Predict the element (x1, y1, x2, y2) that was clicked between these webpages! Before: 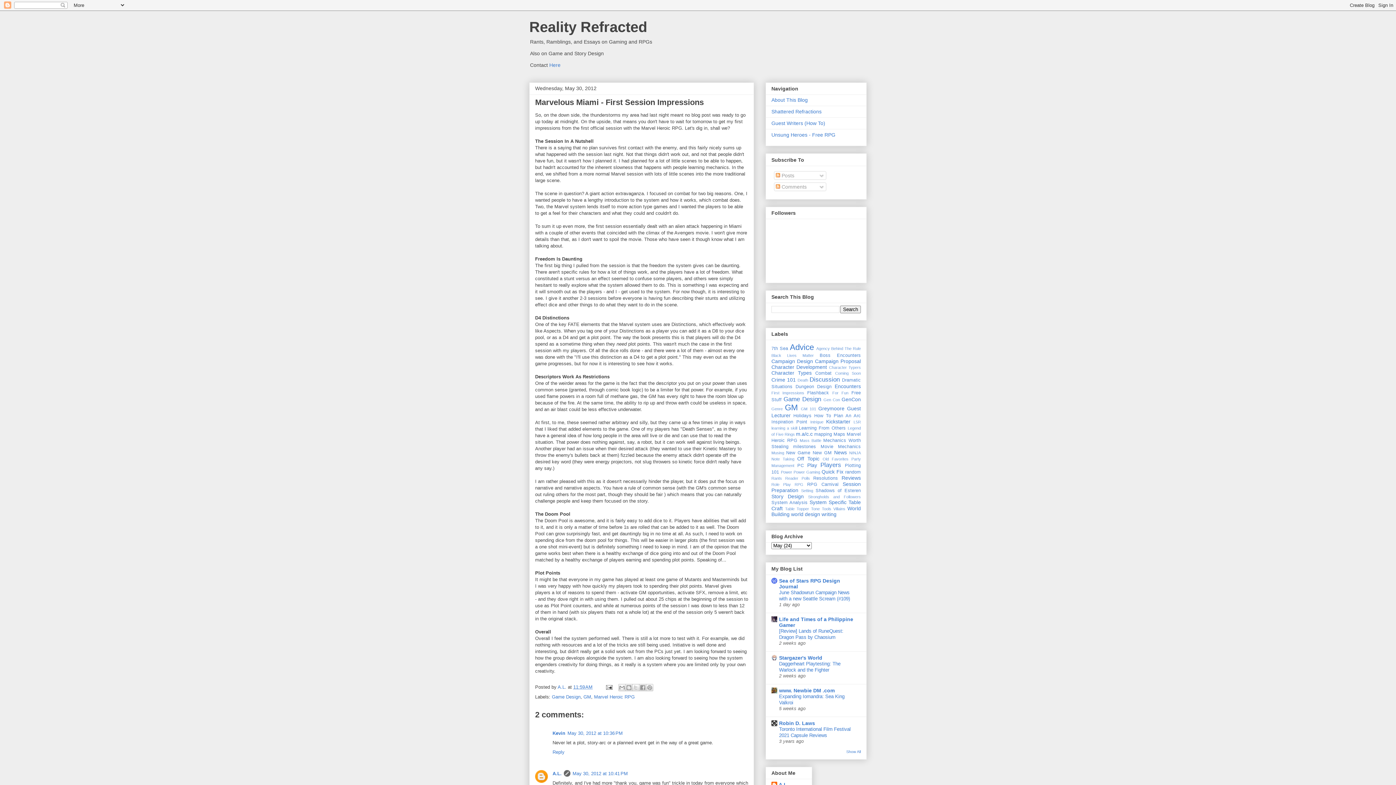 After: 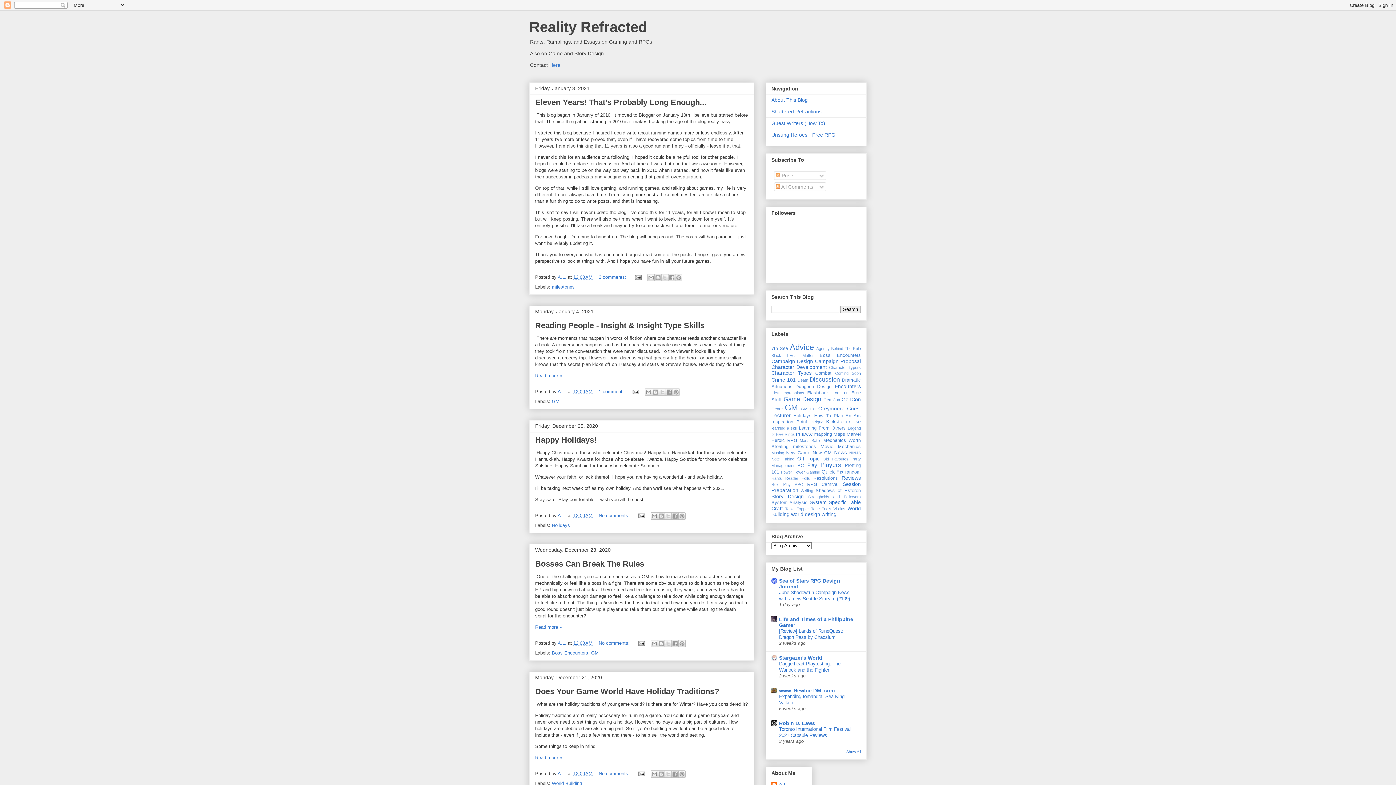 Action: bbox: (529, 18, 647, 34) label: Reality Refracted